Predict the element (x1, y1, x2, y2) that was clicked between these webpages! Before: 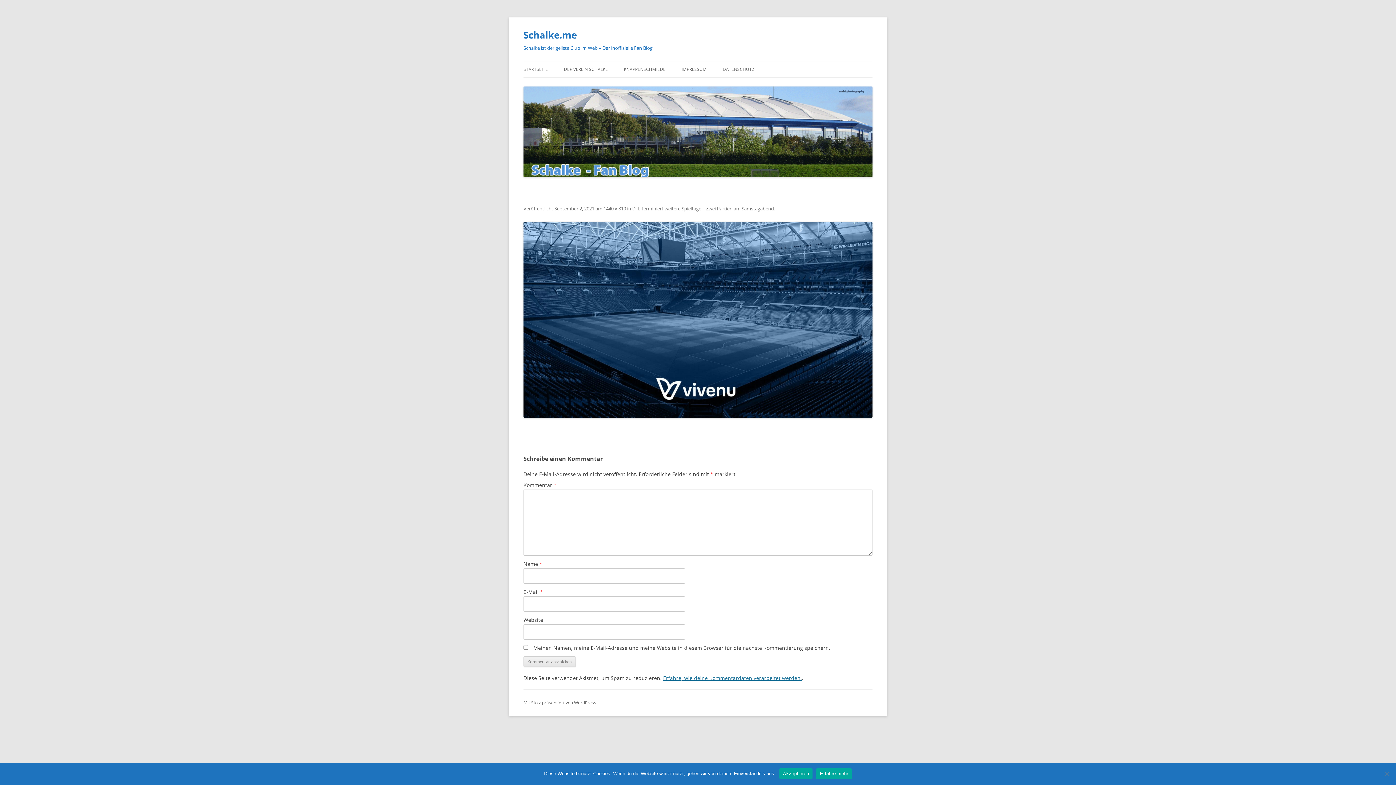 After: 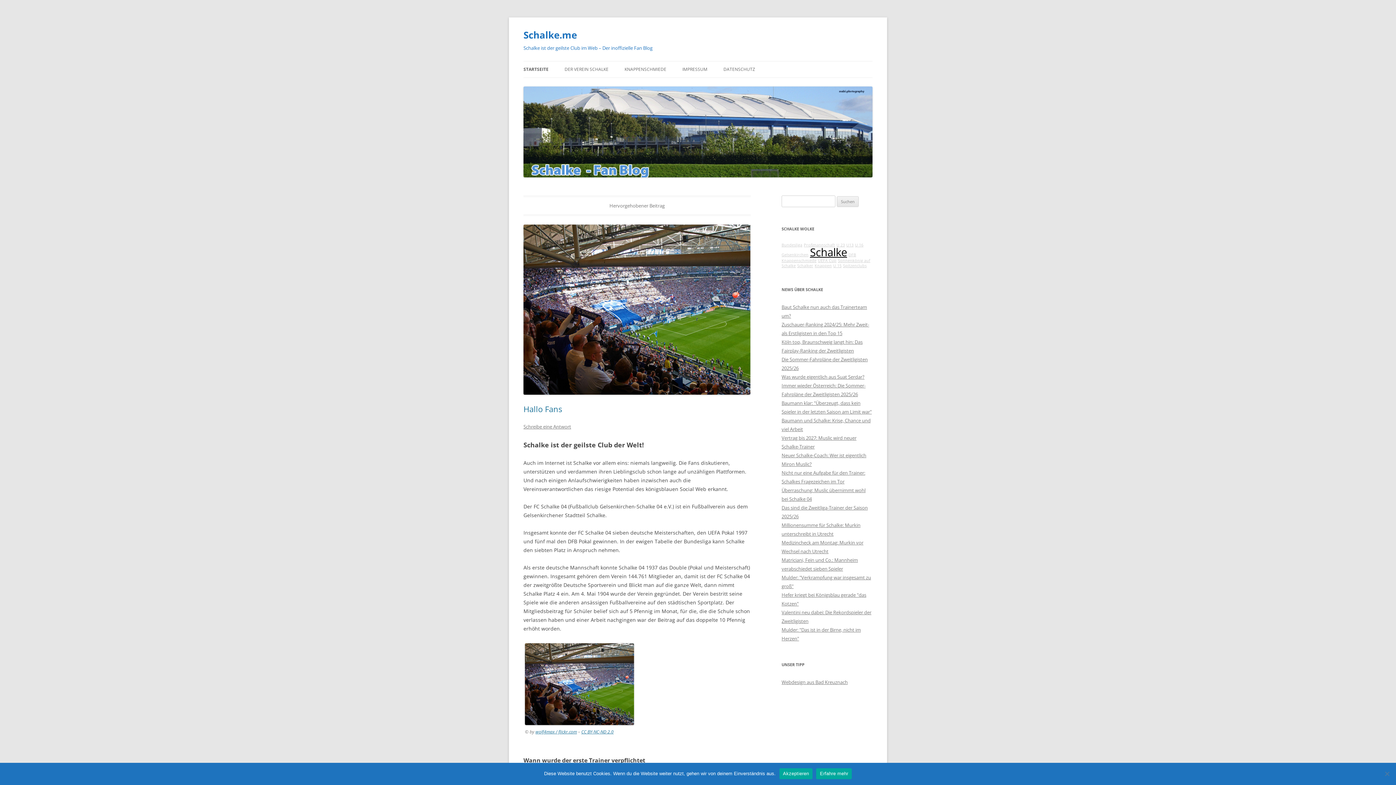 Action: bbox: (523, 61, 548, 77) label: STARTSEITE